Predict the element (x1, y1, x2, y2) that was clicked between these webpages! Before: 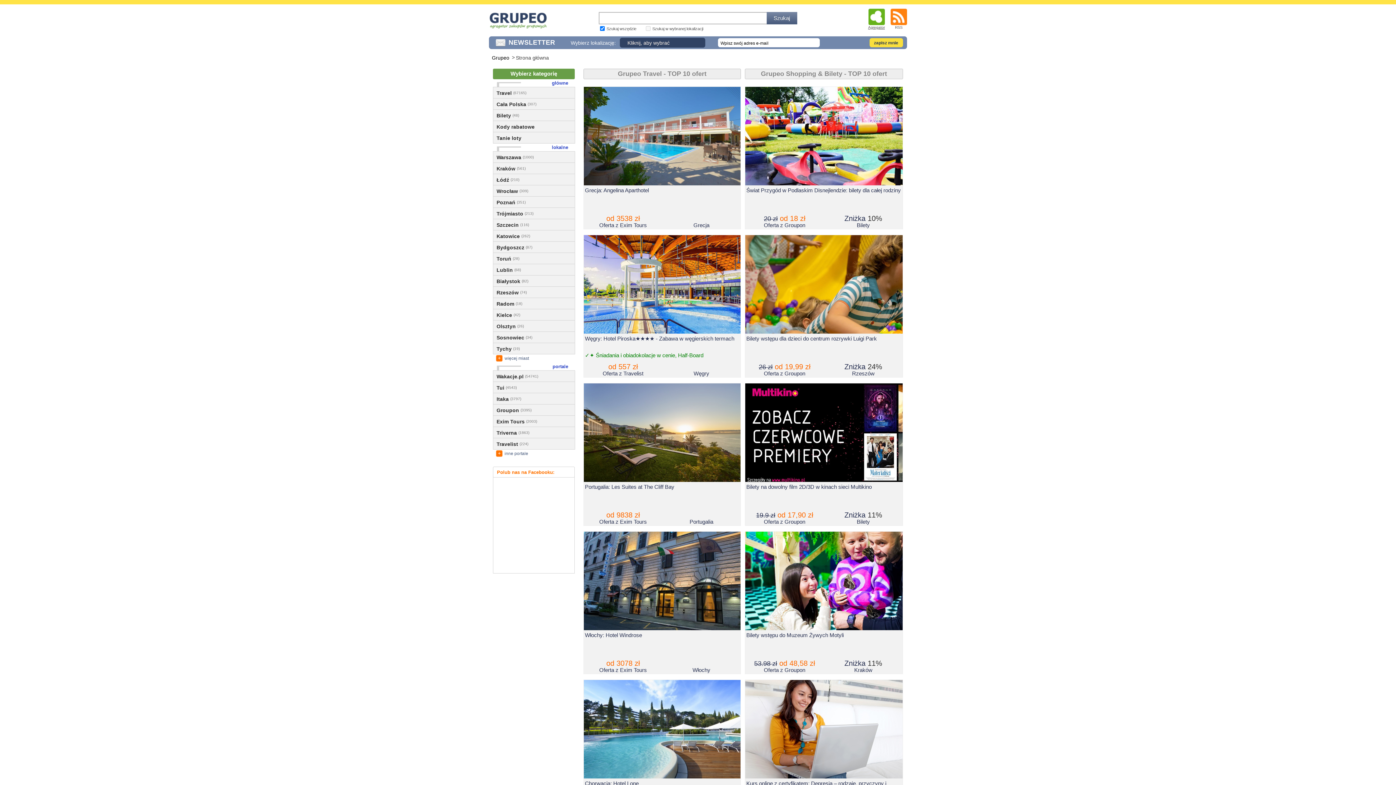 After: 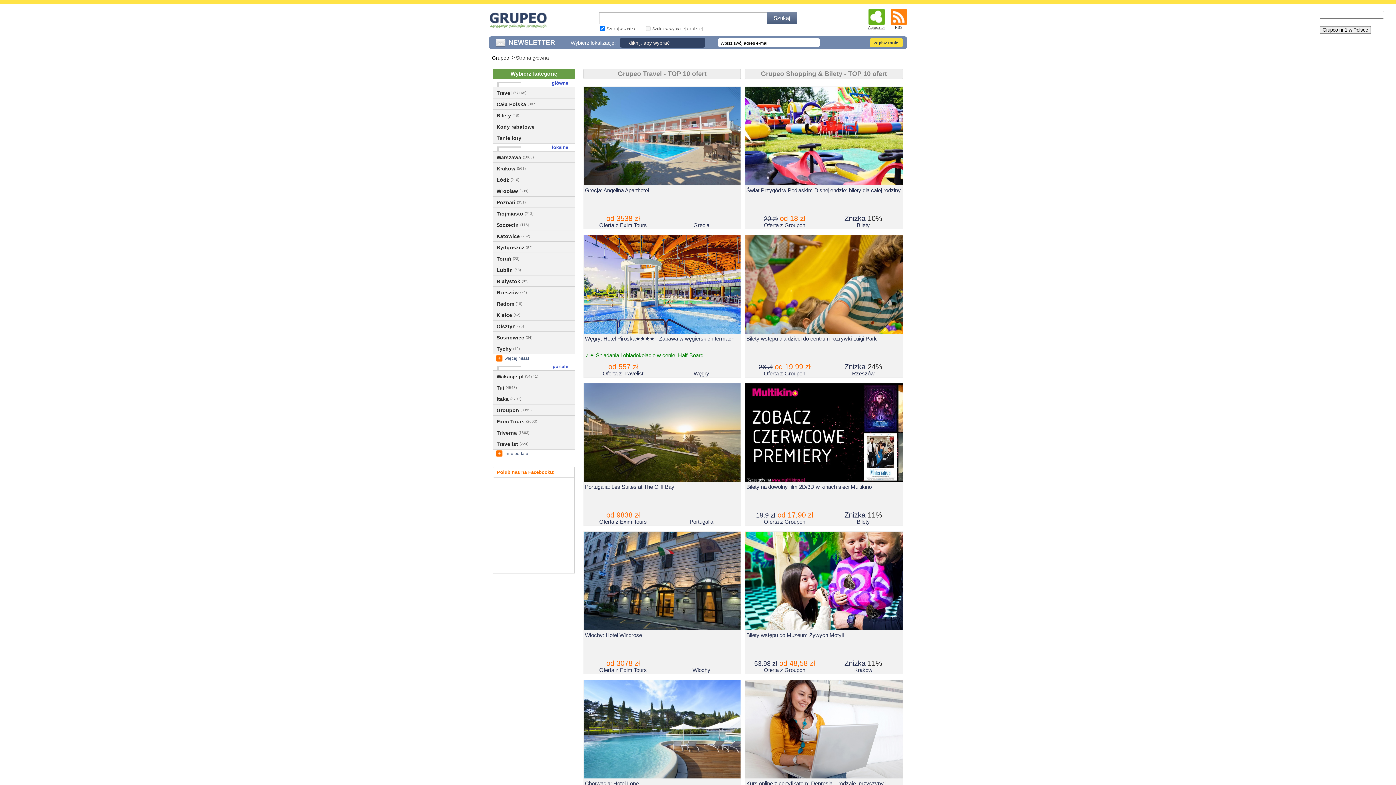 Action: label:     bbox: (874, 0, 907, 5)